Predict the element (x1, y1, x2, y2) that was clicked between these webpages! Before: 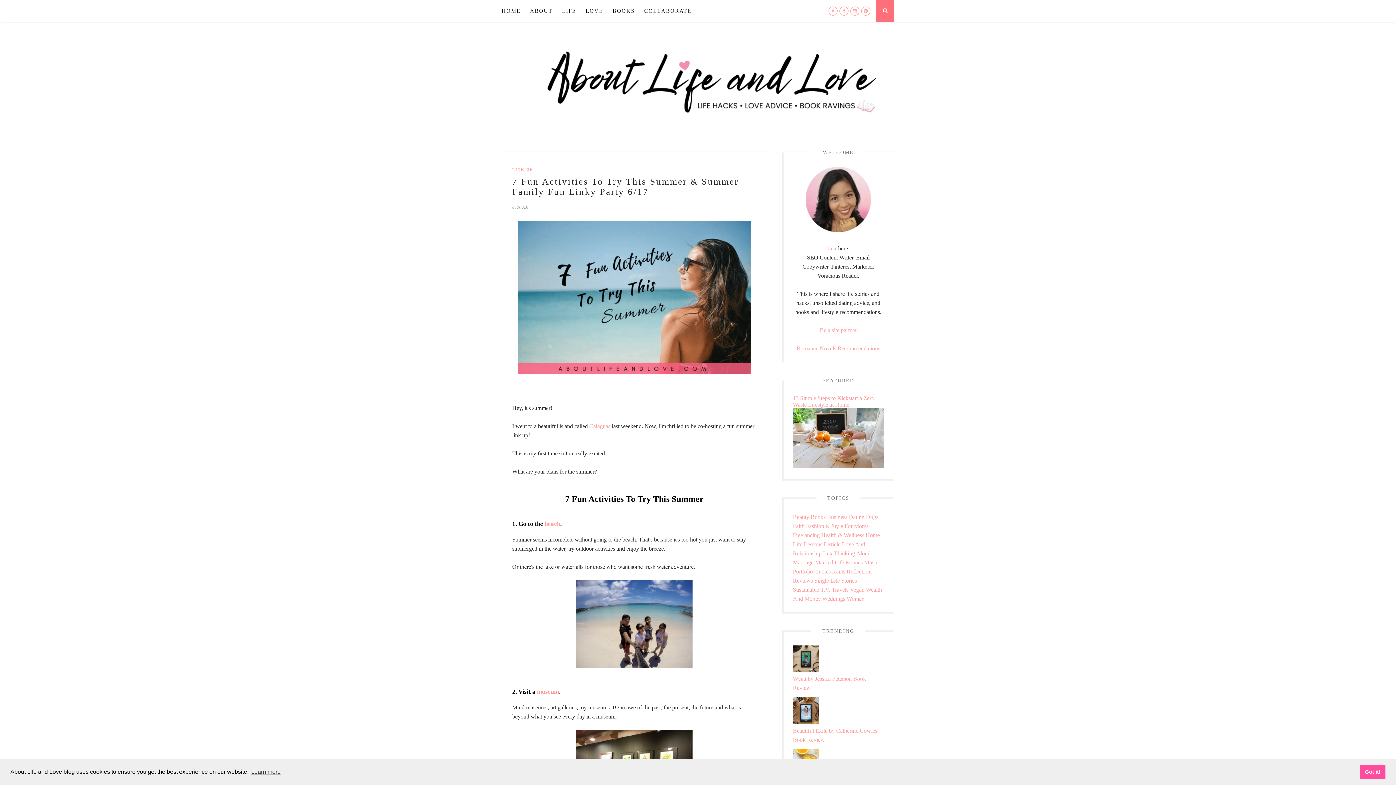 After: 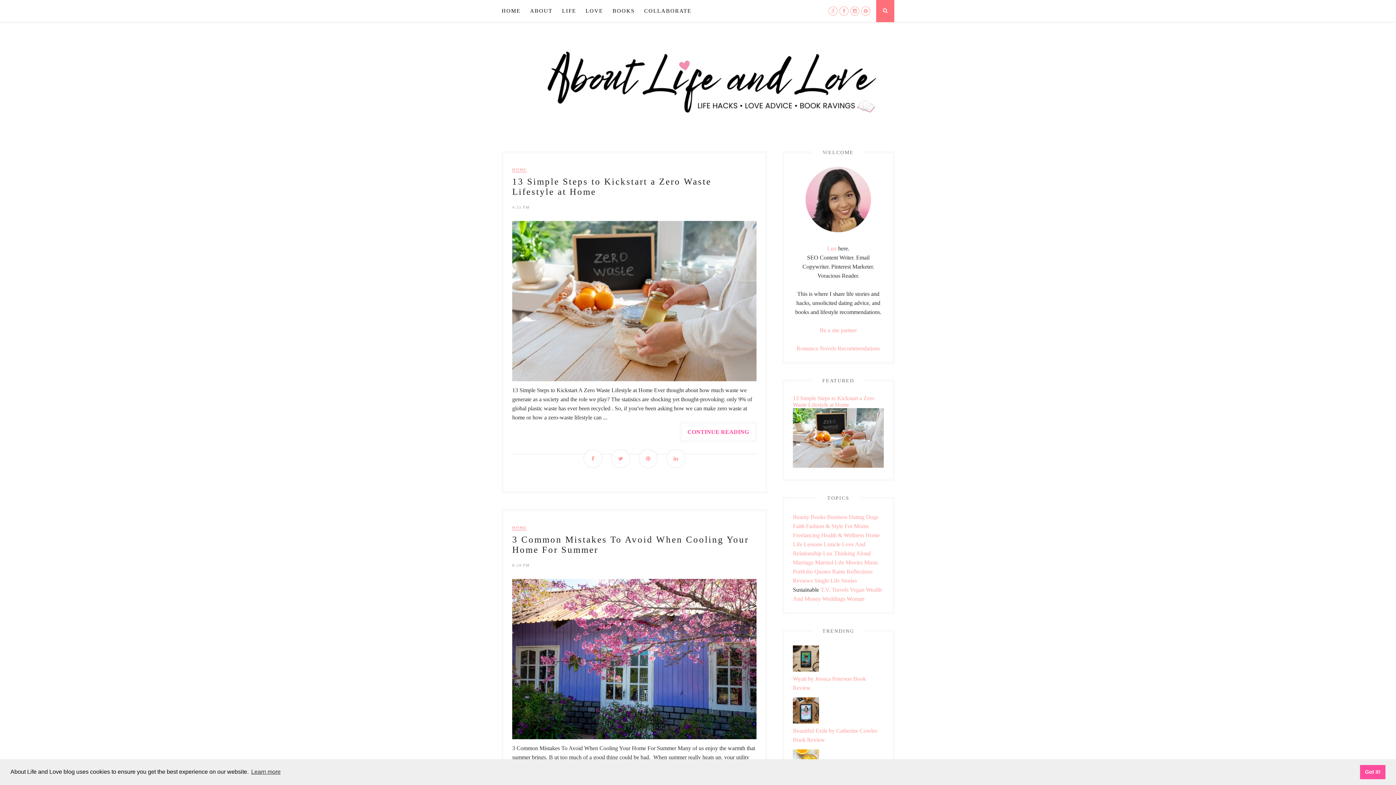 Action: bbox: (793, 586, 819, 593) label: Sustainable